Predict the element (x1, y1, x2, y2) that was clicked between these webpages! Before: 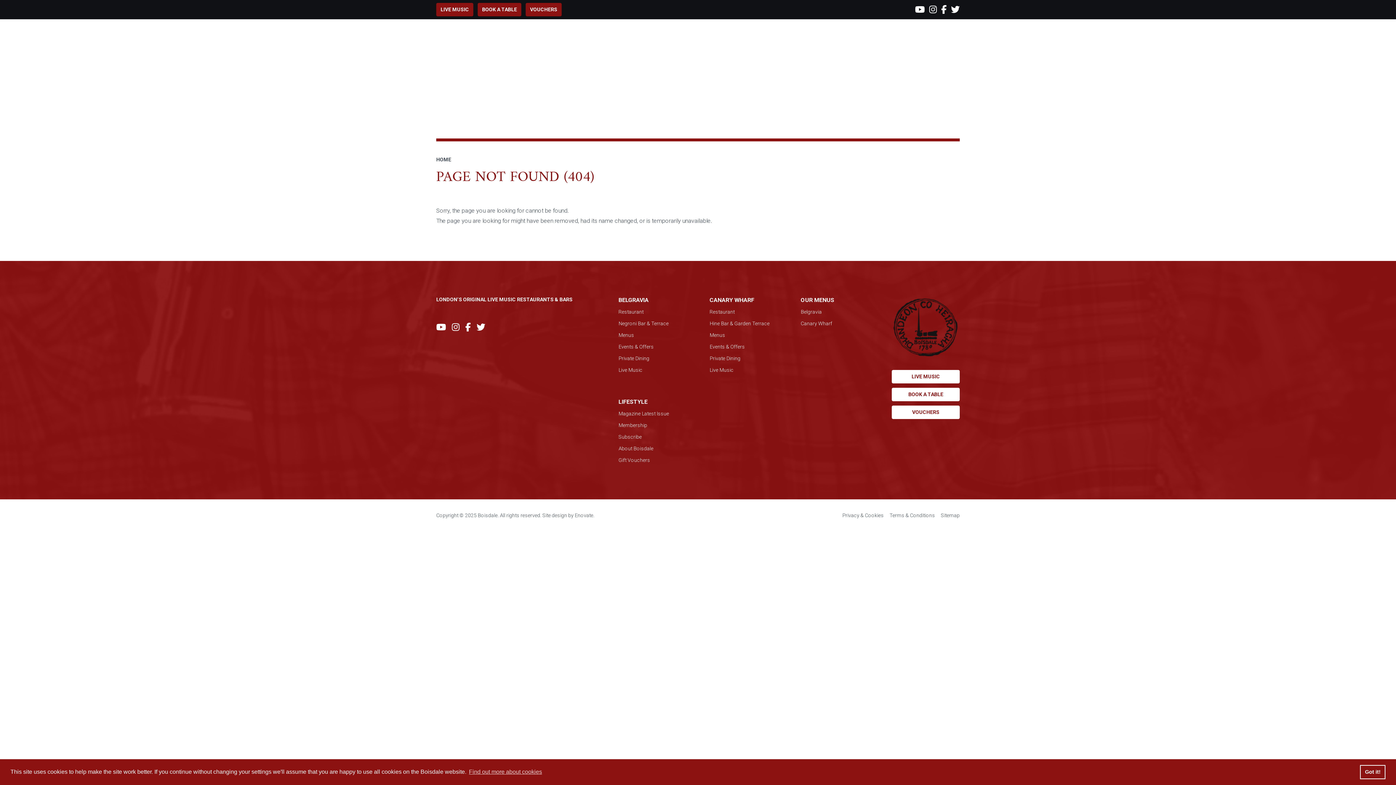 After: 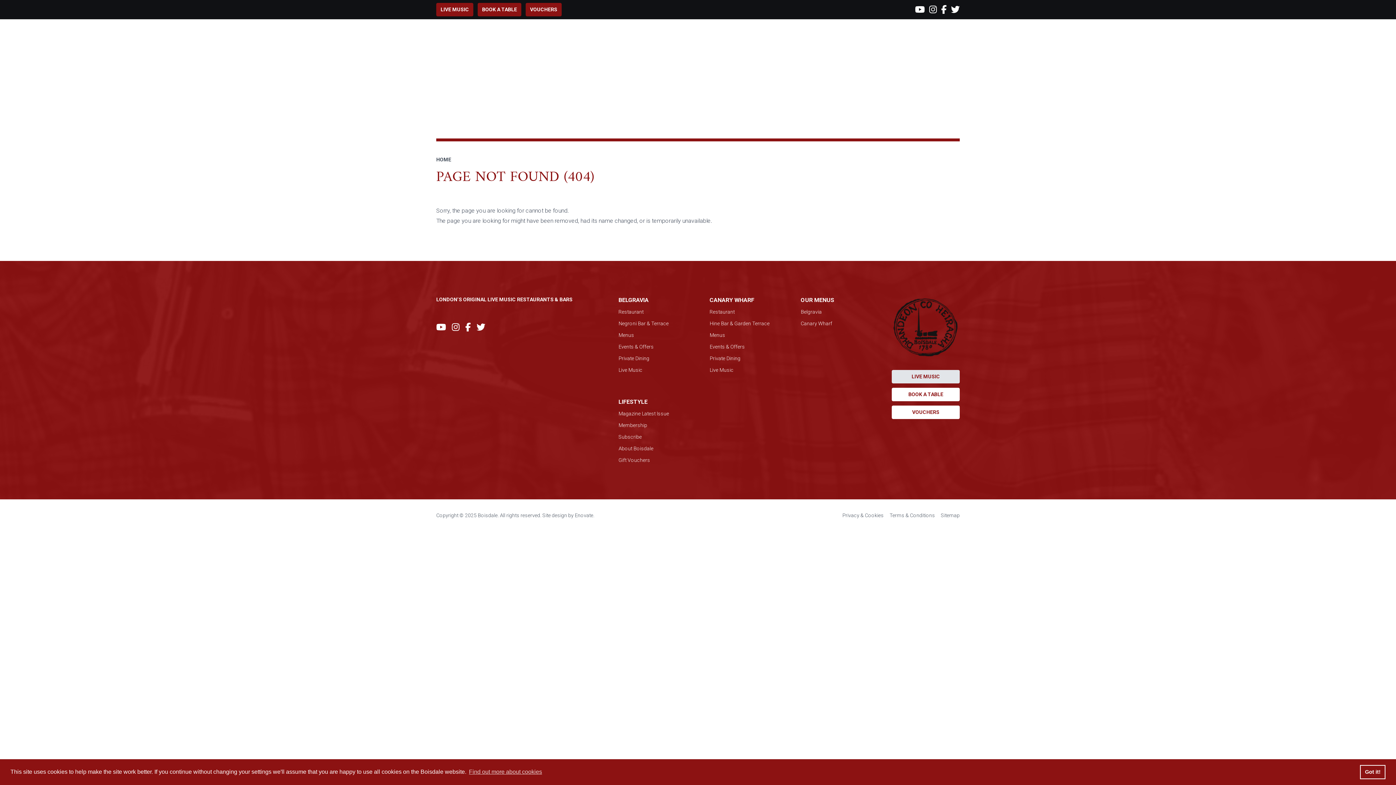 Action: label: LIVE MUSIC bbox: (892, 370, 959, 383)